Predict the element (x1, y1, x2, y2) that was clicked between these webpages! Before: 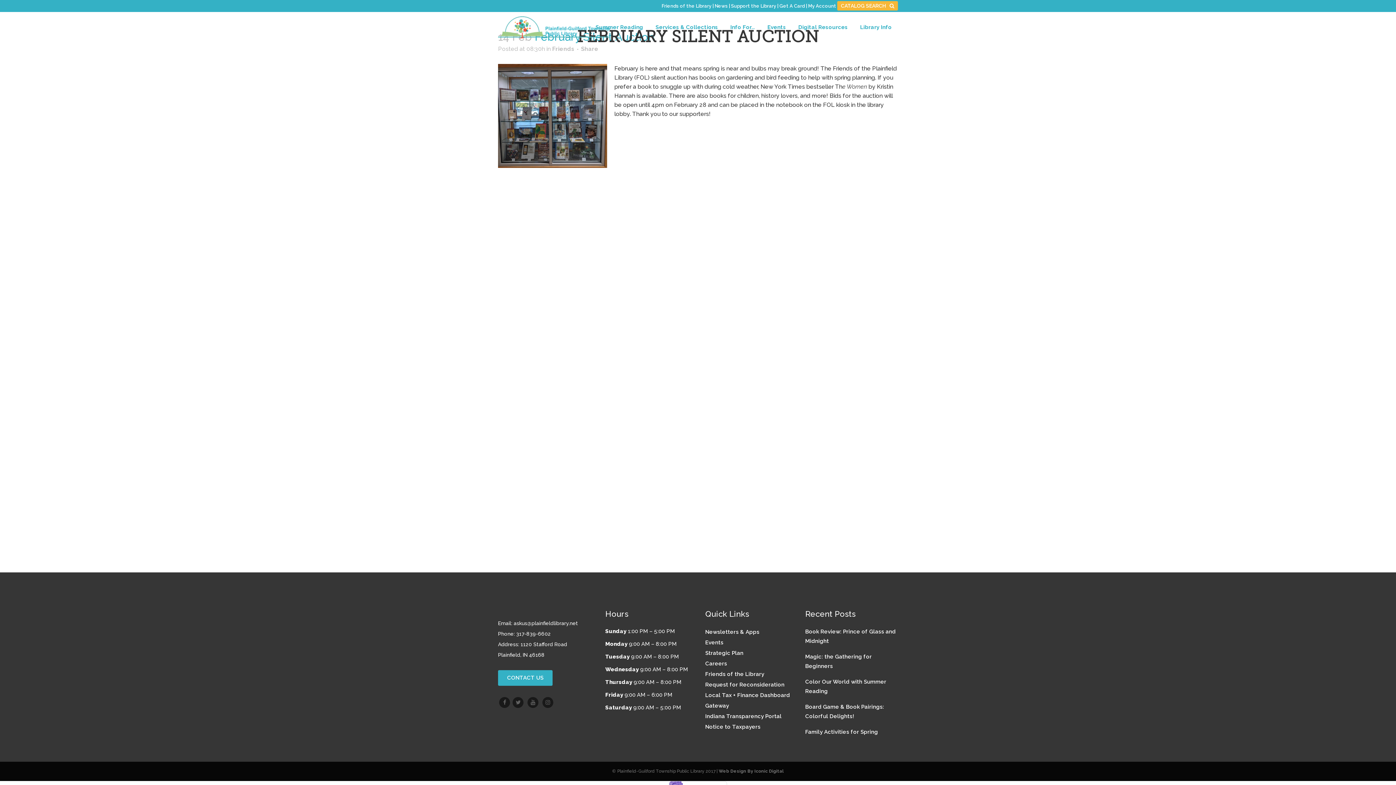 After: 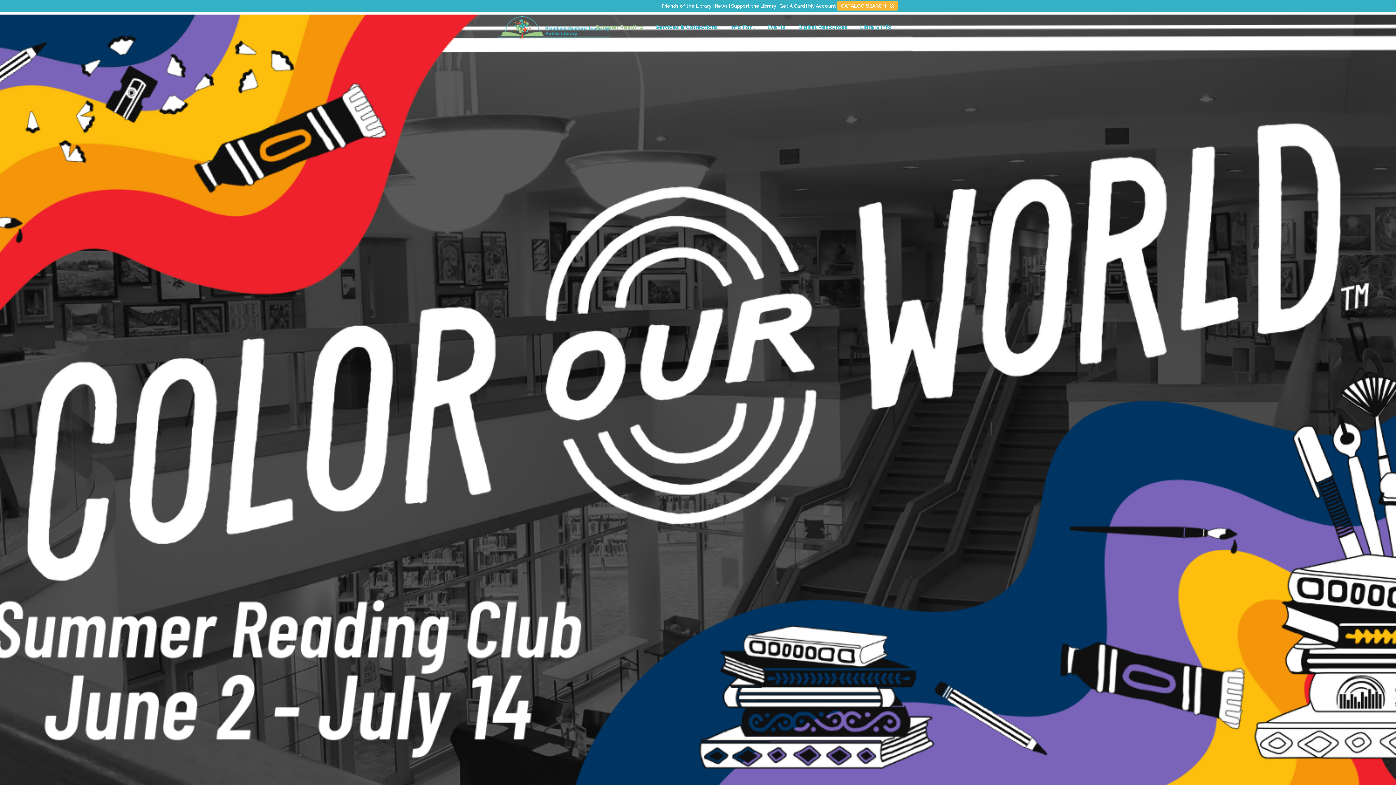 Action: label: Summer Reading bbox: (589, 12, 649, 42)